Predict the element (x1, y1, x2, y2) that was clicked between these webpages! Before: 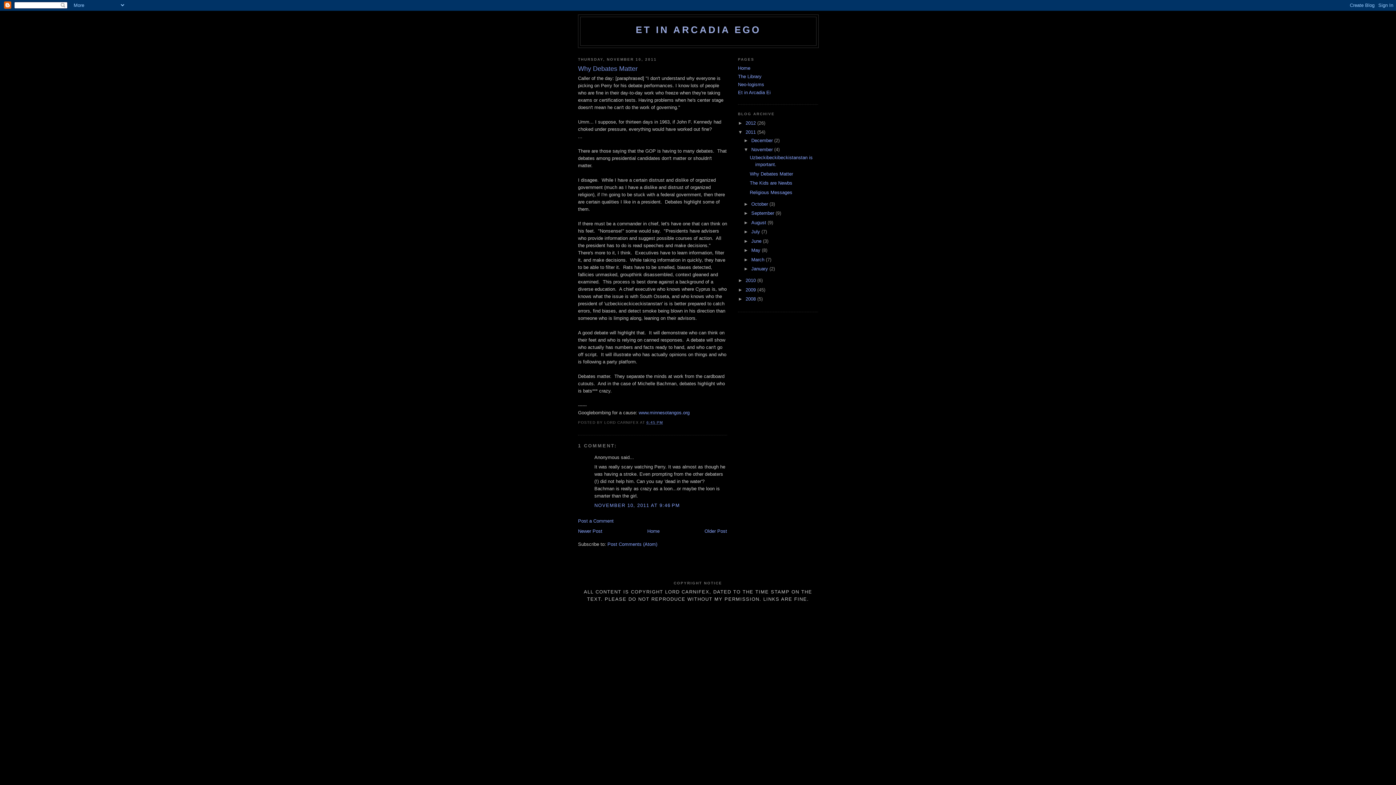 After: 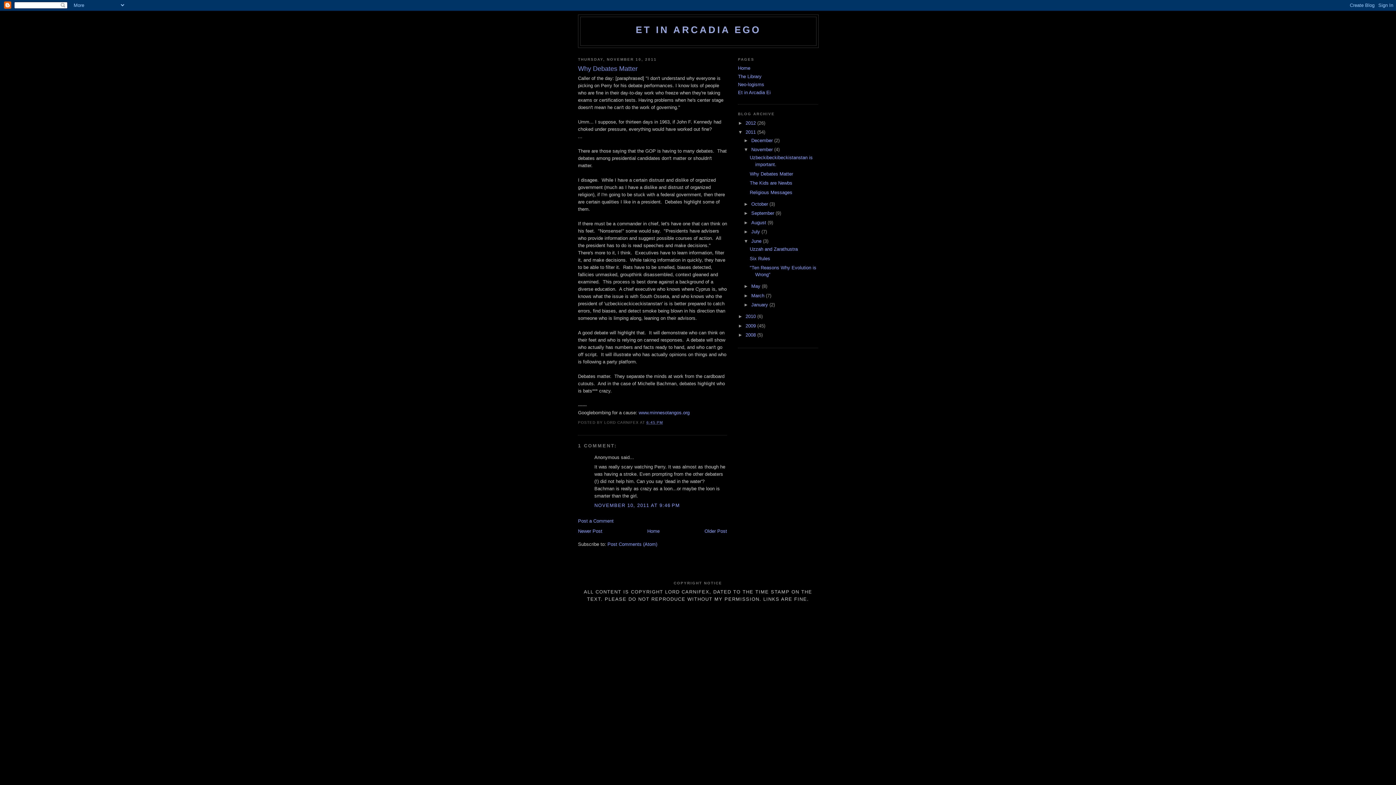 Action: bbox: (743, 238, 751, 243) label: ►  